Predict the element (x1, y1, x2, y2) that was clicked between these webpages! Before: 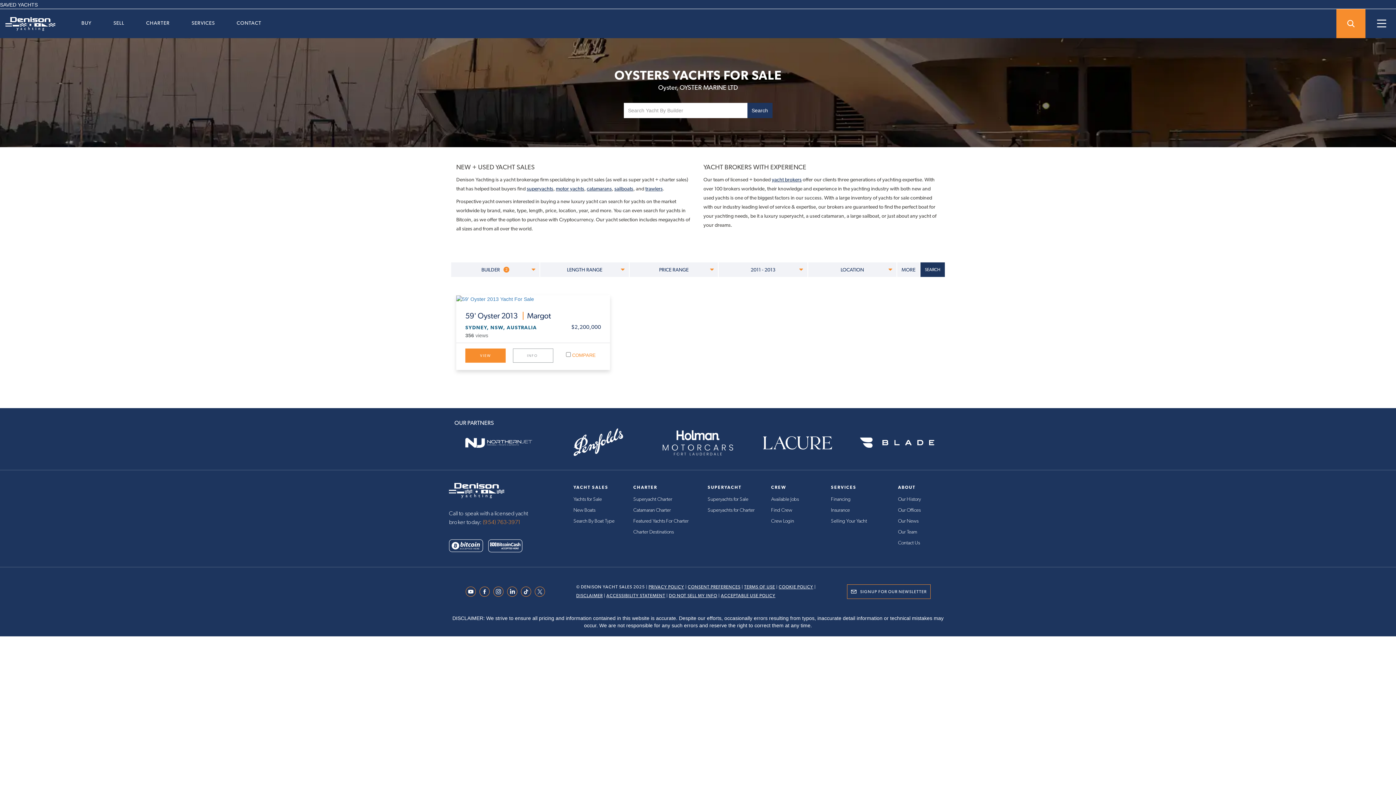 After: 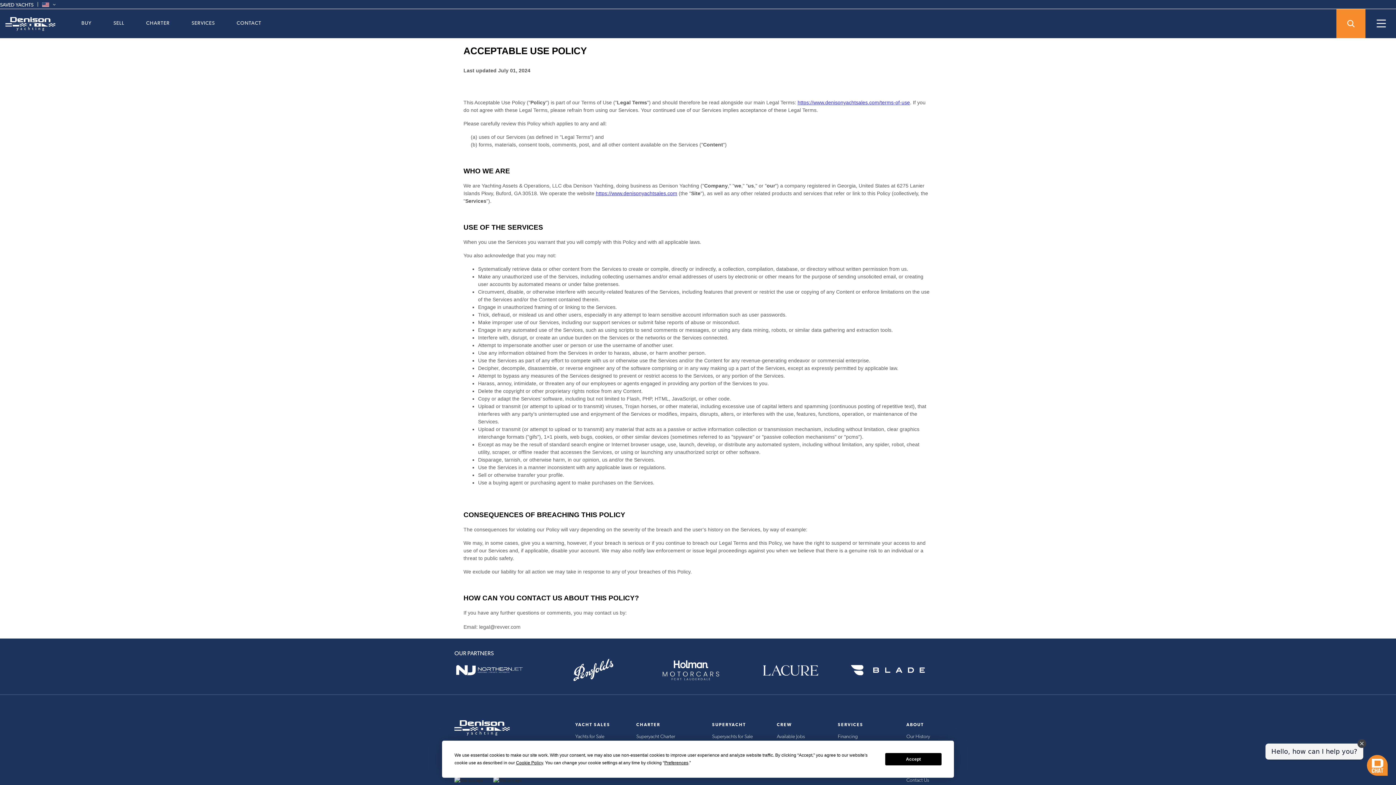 Action: label: ACCEPTABLE USE POLICY bbox: (721, 593, 775, 598)